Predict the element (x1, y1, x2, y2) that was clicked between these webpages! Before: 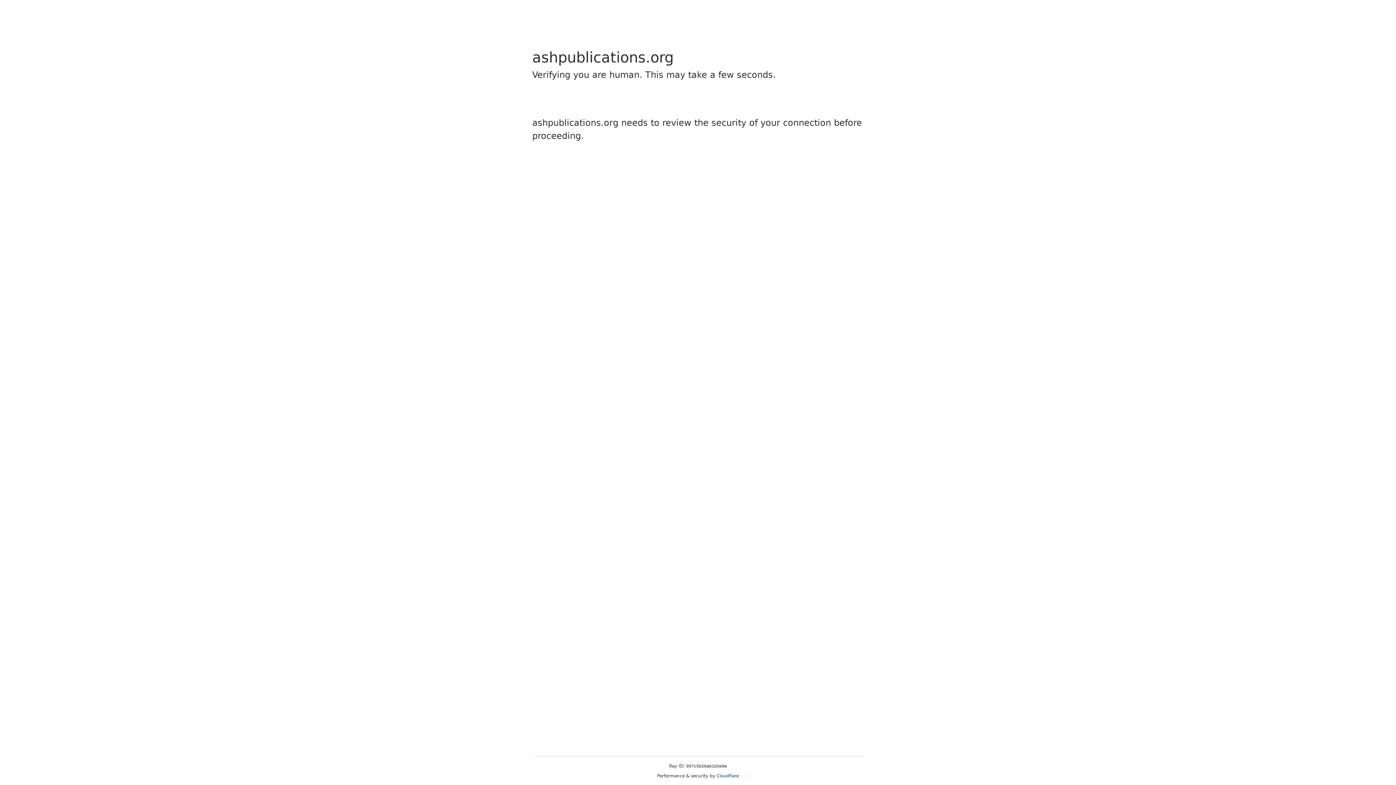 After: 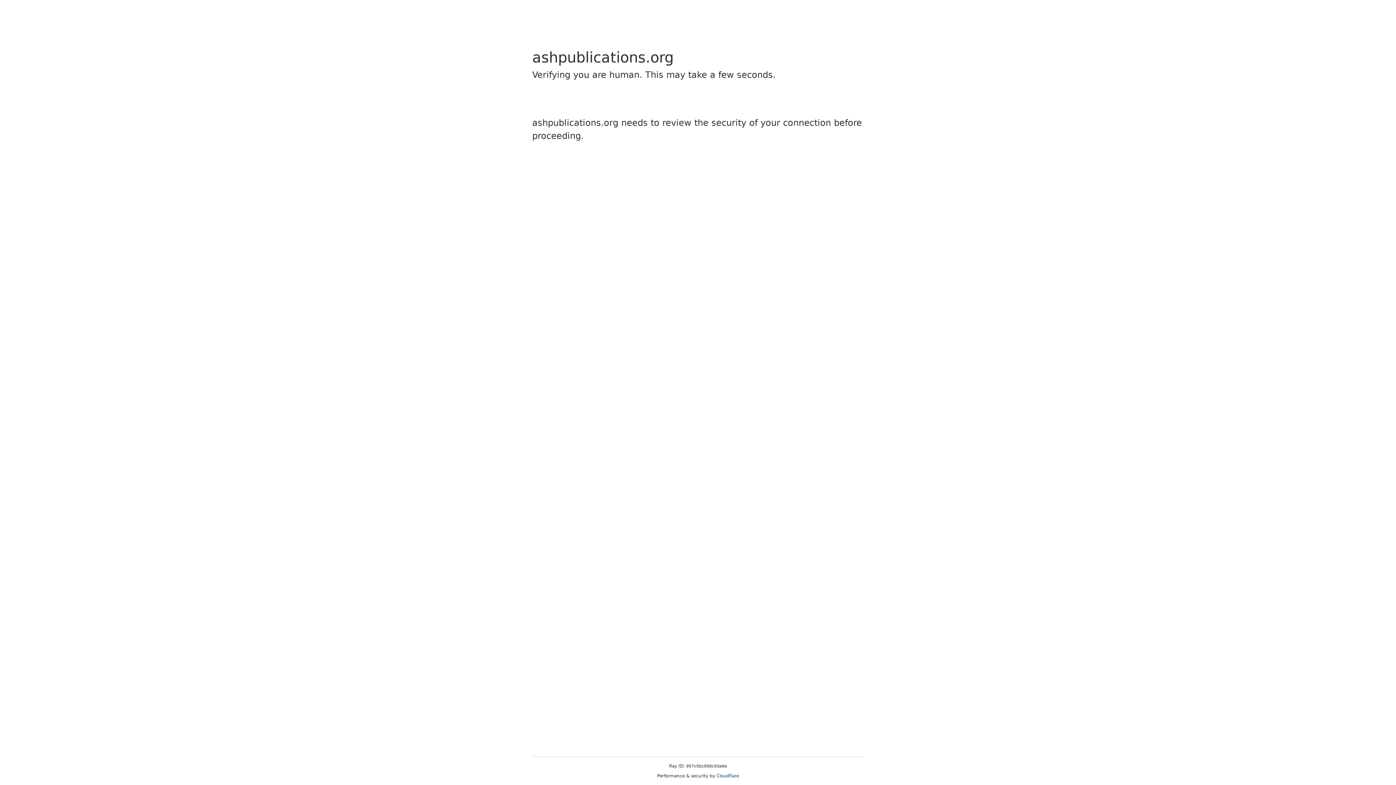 Action: bbox: (716, 773, 739, 778) label: Cloudflare